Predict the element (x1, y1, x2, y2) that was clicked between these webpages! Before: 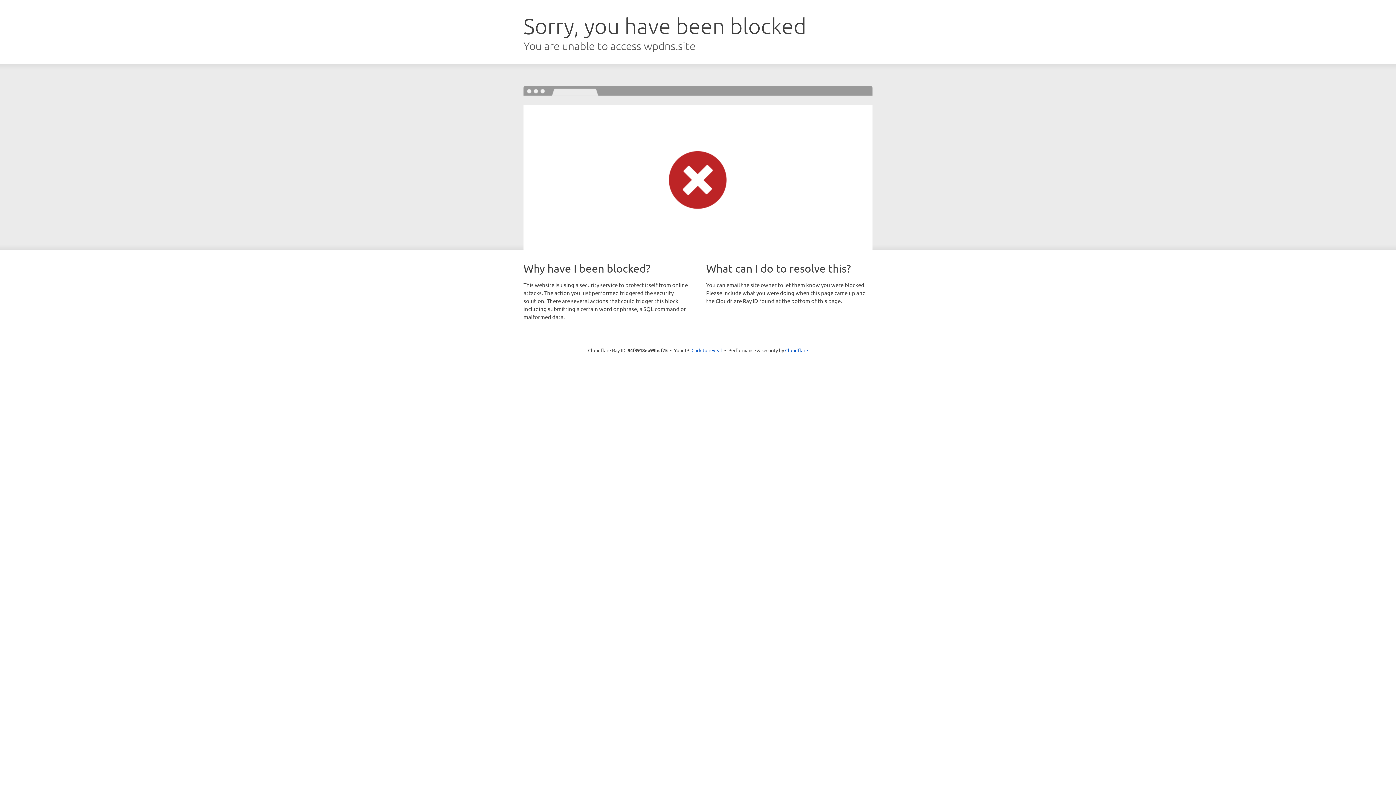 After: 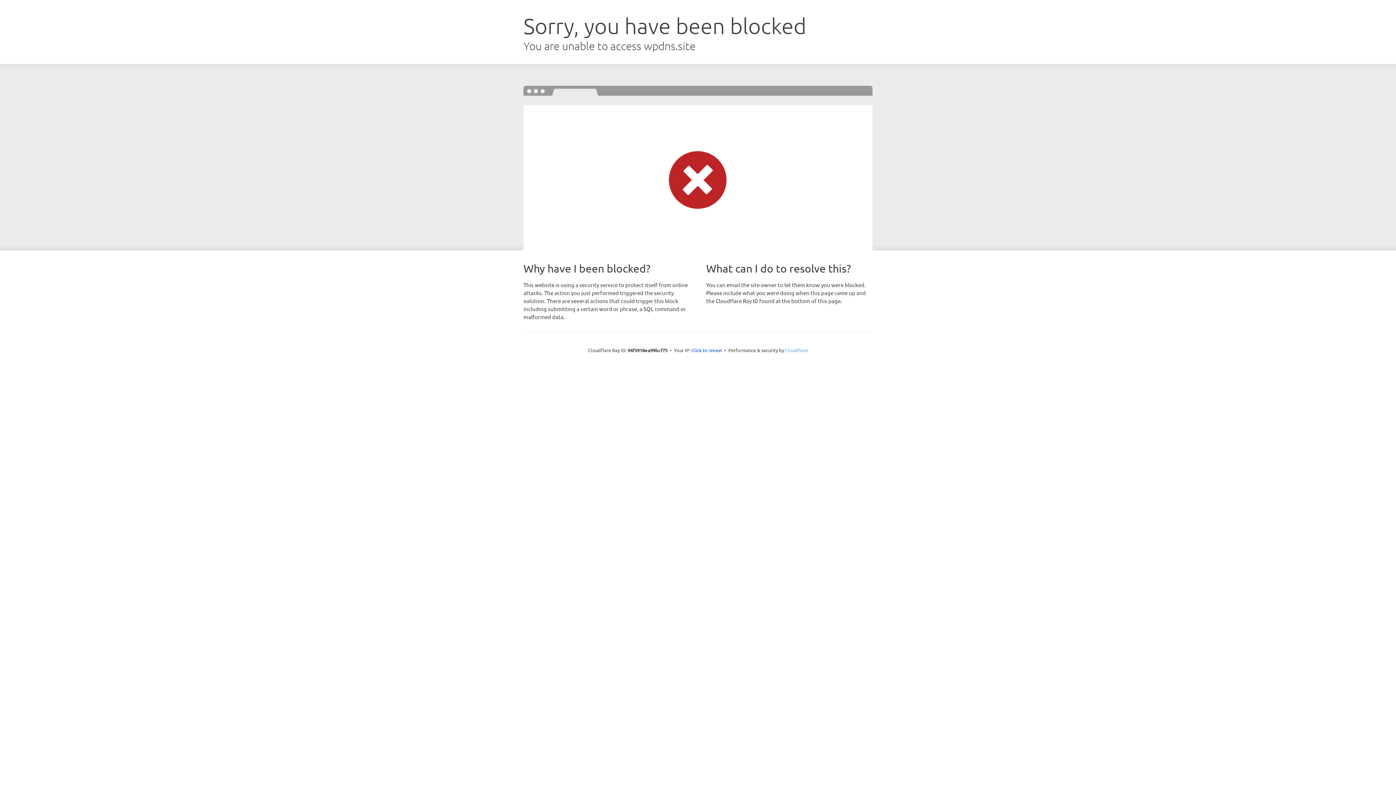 Action: label: Cloudflare bbox: (785, 347, 808, 353)